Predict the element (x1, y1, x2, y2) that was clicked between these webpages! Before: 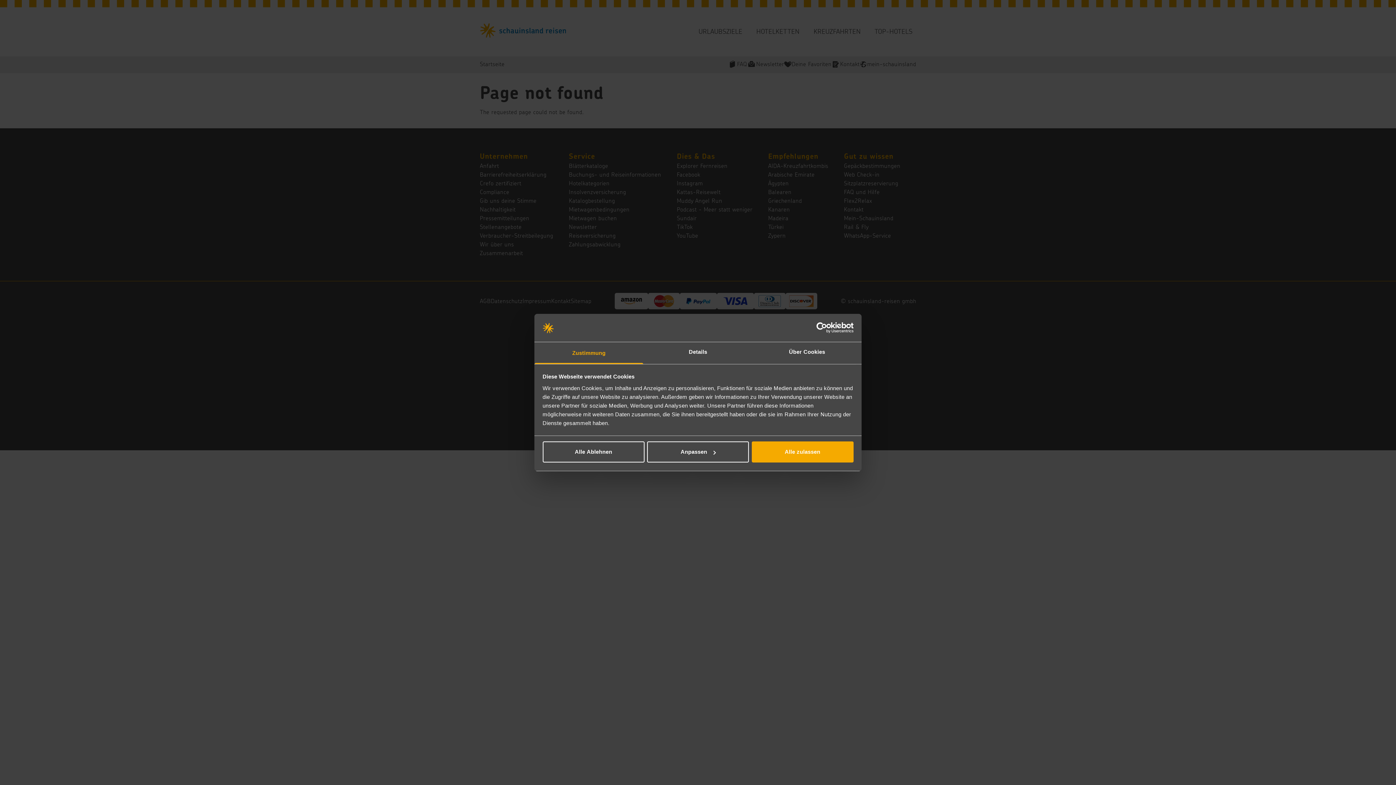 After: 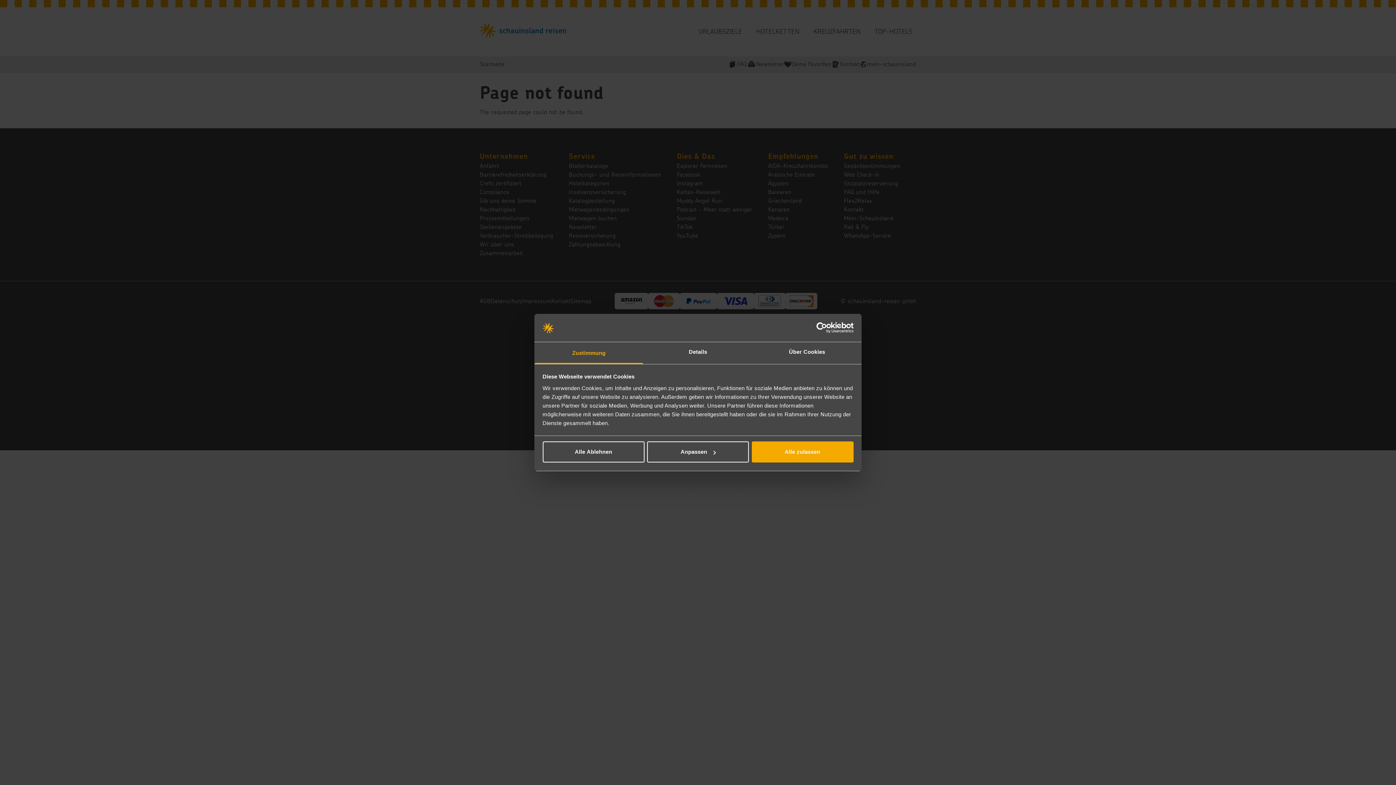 Action: label: Usercentrics Cookiebot - opens in a new window bbox: (790, 322, 853, 333)